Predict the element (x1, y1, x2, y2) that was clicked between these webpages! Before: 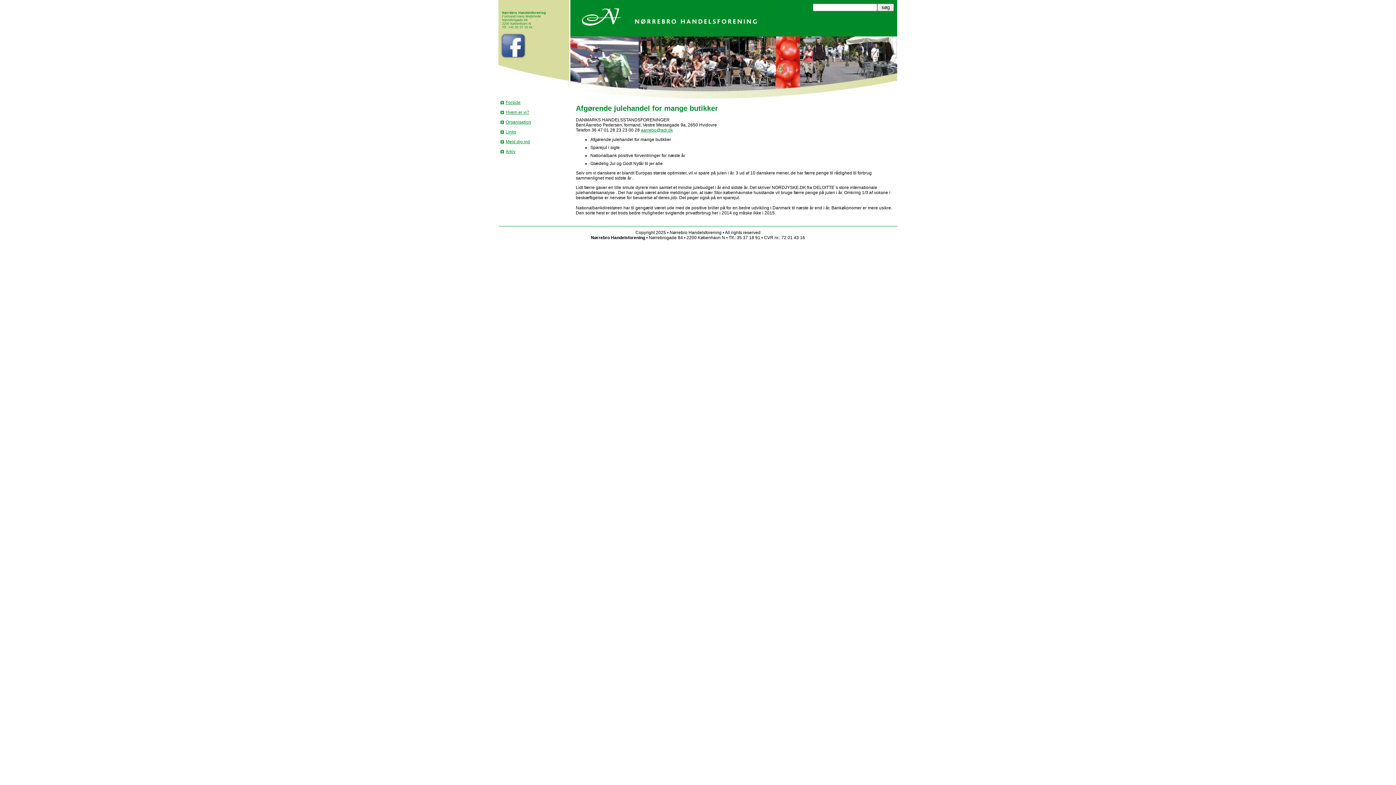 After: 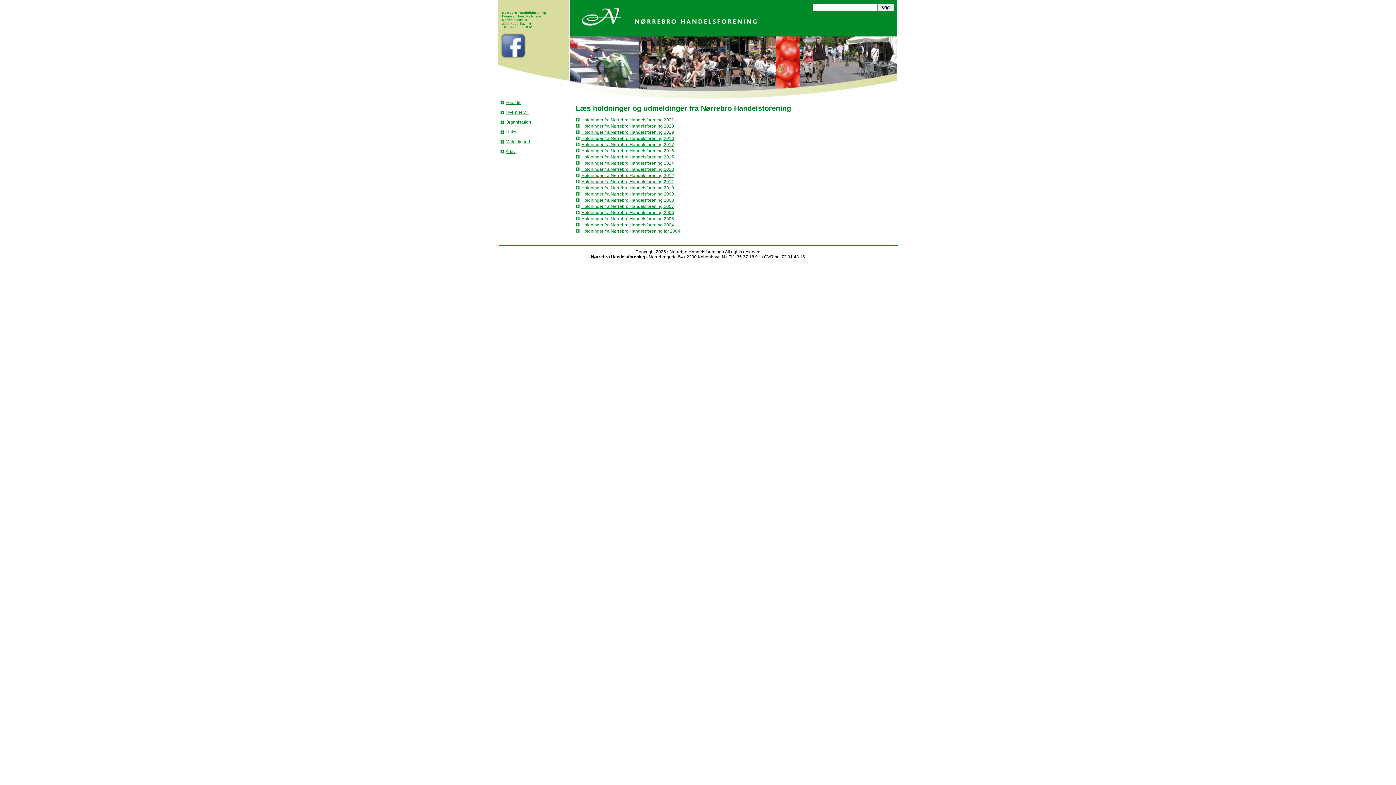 Action: bbox: (505, 149, 515, 154) label: Arkiv